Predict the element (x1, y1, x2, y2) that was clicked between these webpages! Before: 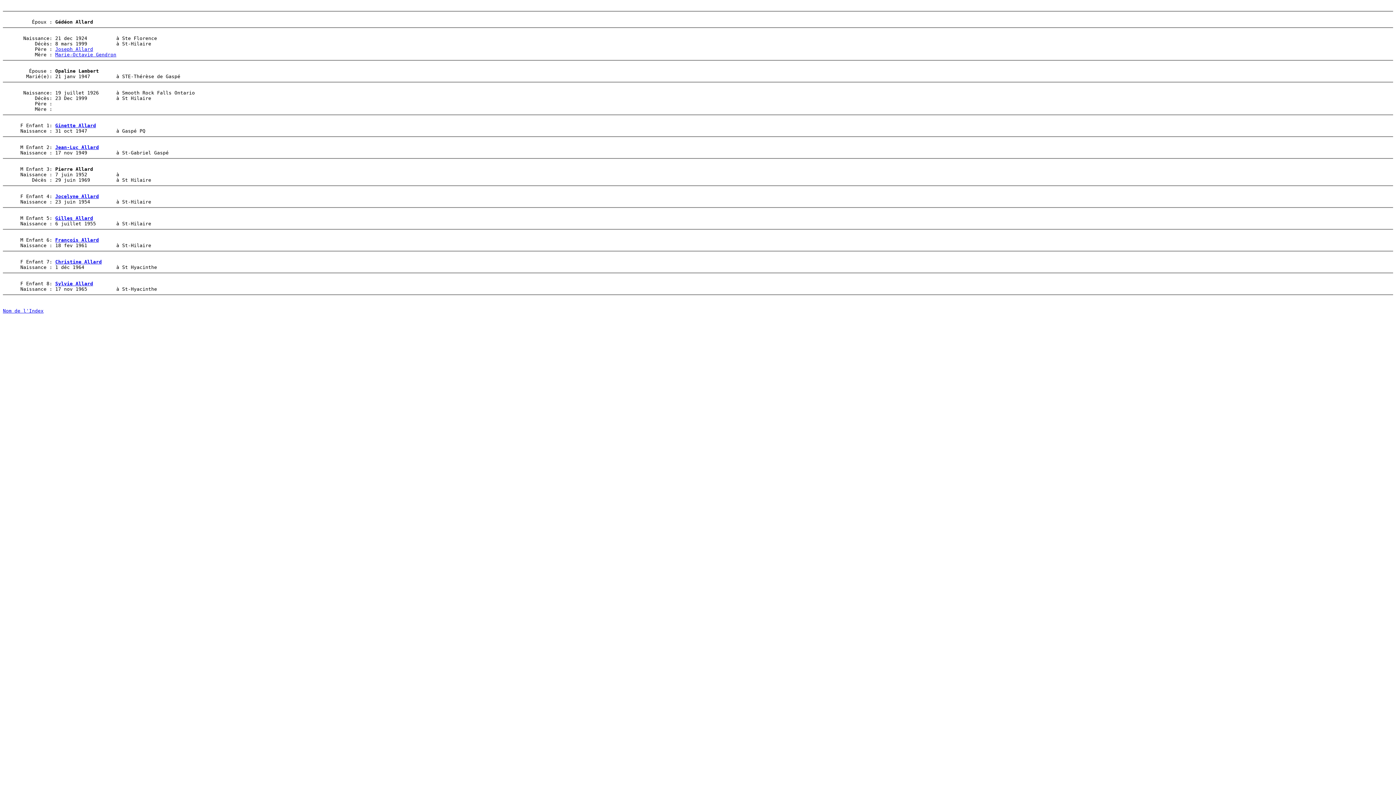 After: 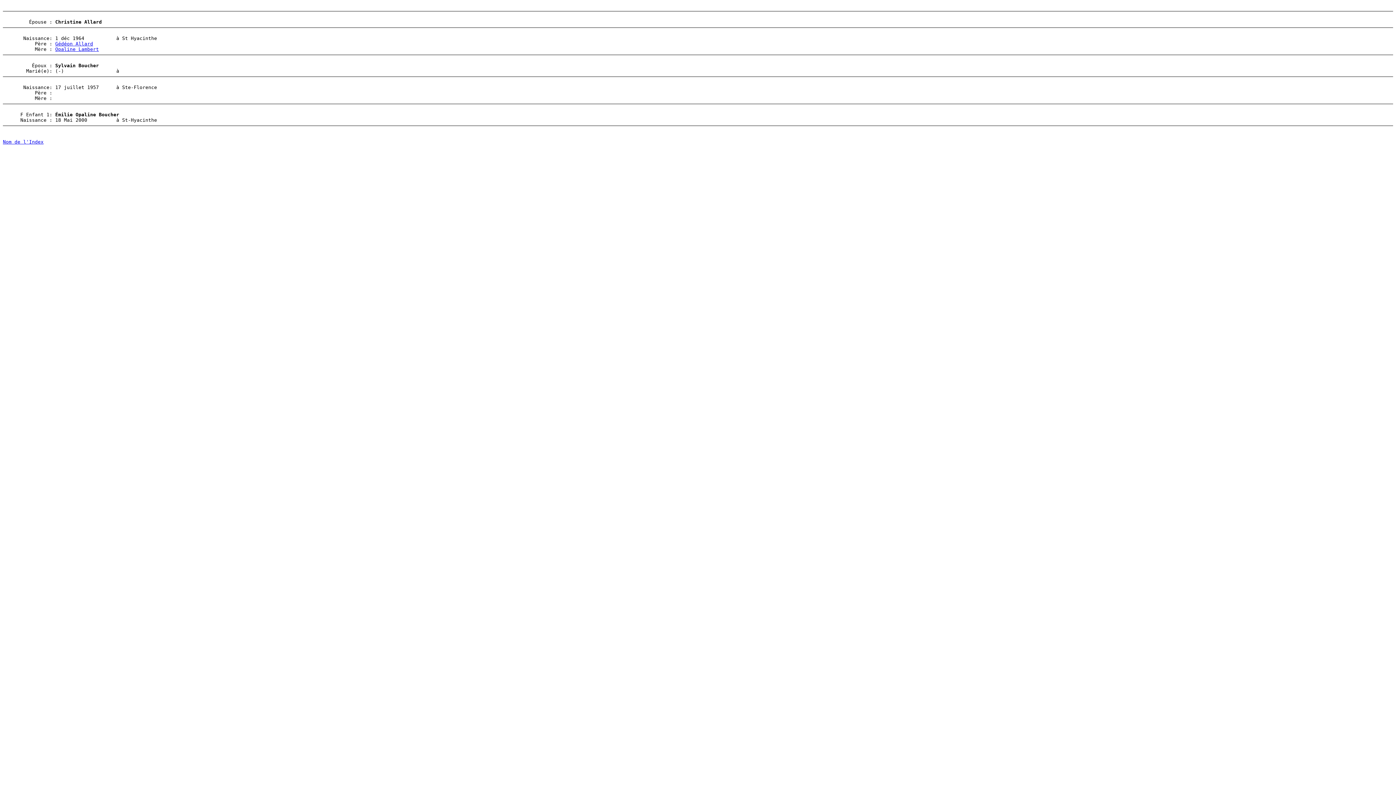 Action: label: Christine Allard bbox: (55, 259, 101, 264)